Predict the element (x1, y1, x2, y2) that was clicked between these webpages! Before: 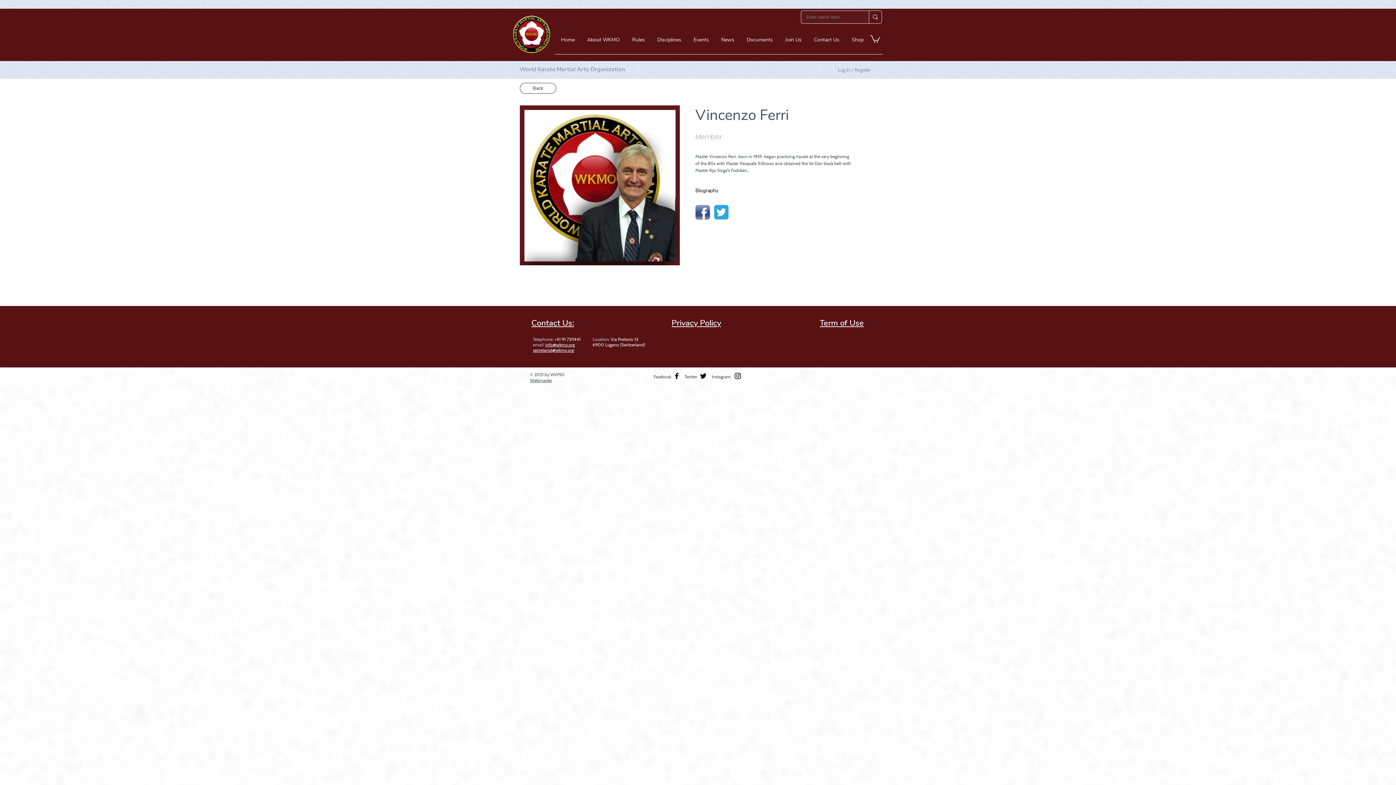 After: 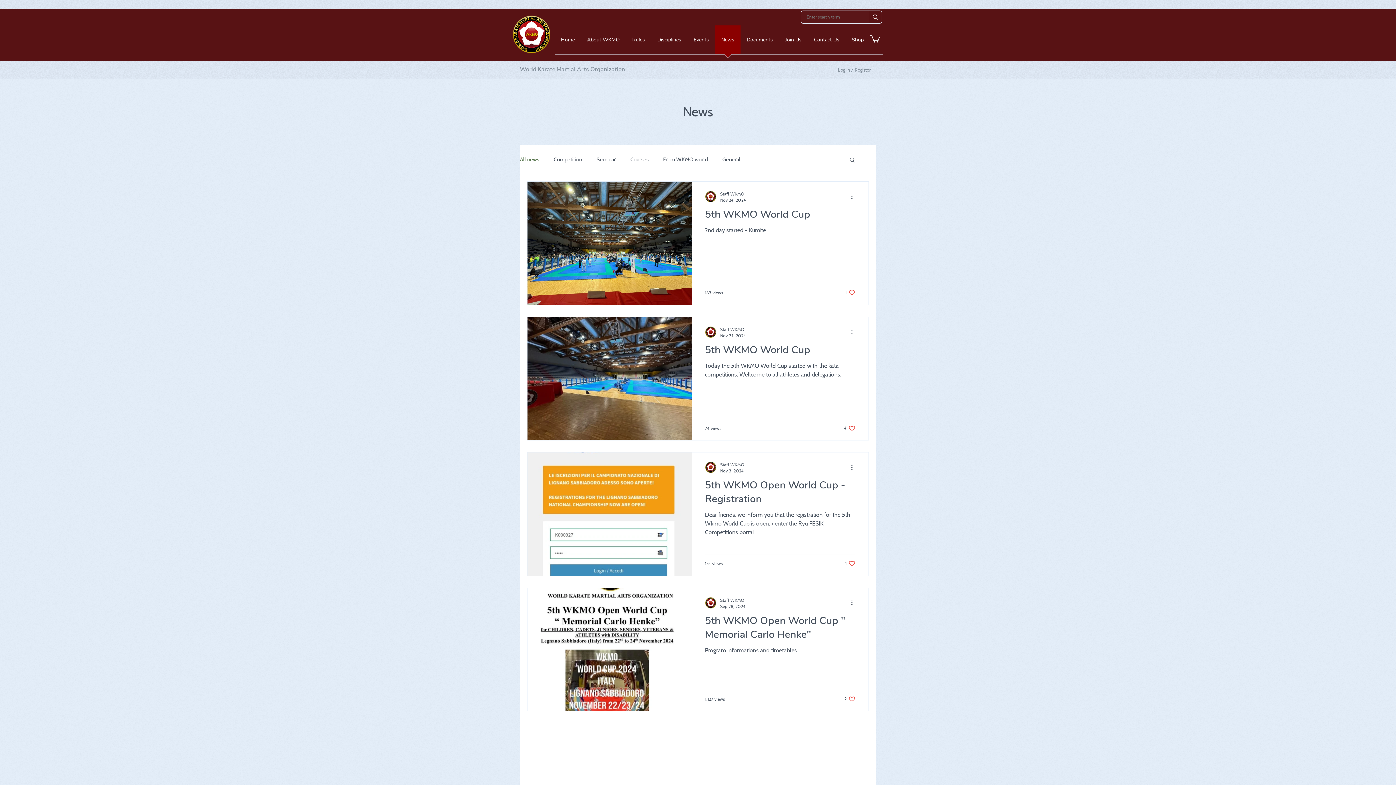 Action: bbox: (715, 25, 740, 58) label: News